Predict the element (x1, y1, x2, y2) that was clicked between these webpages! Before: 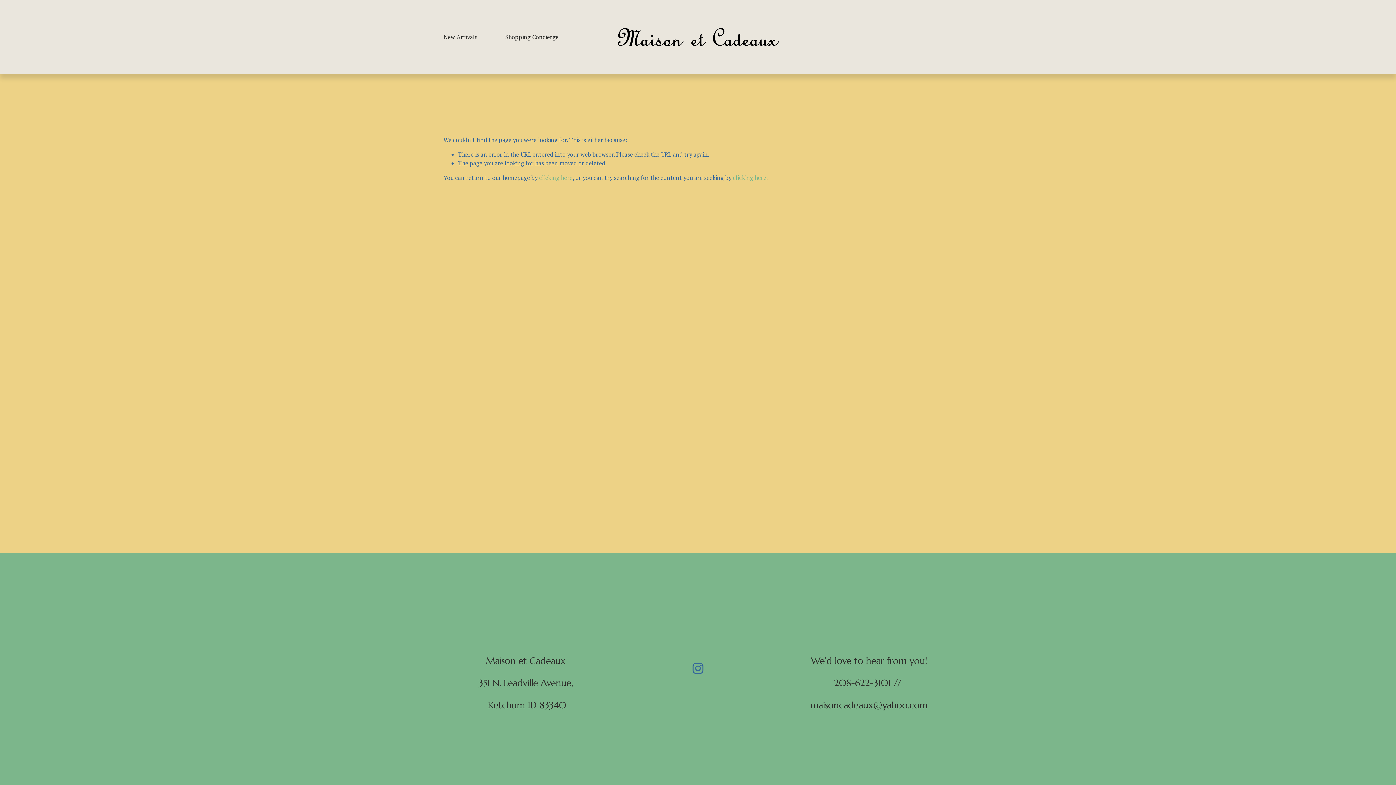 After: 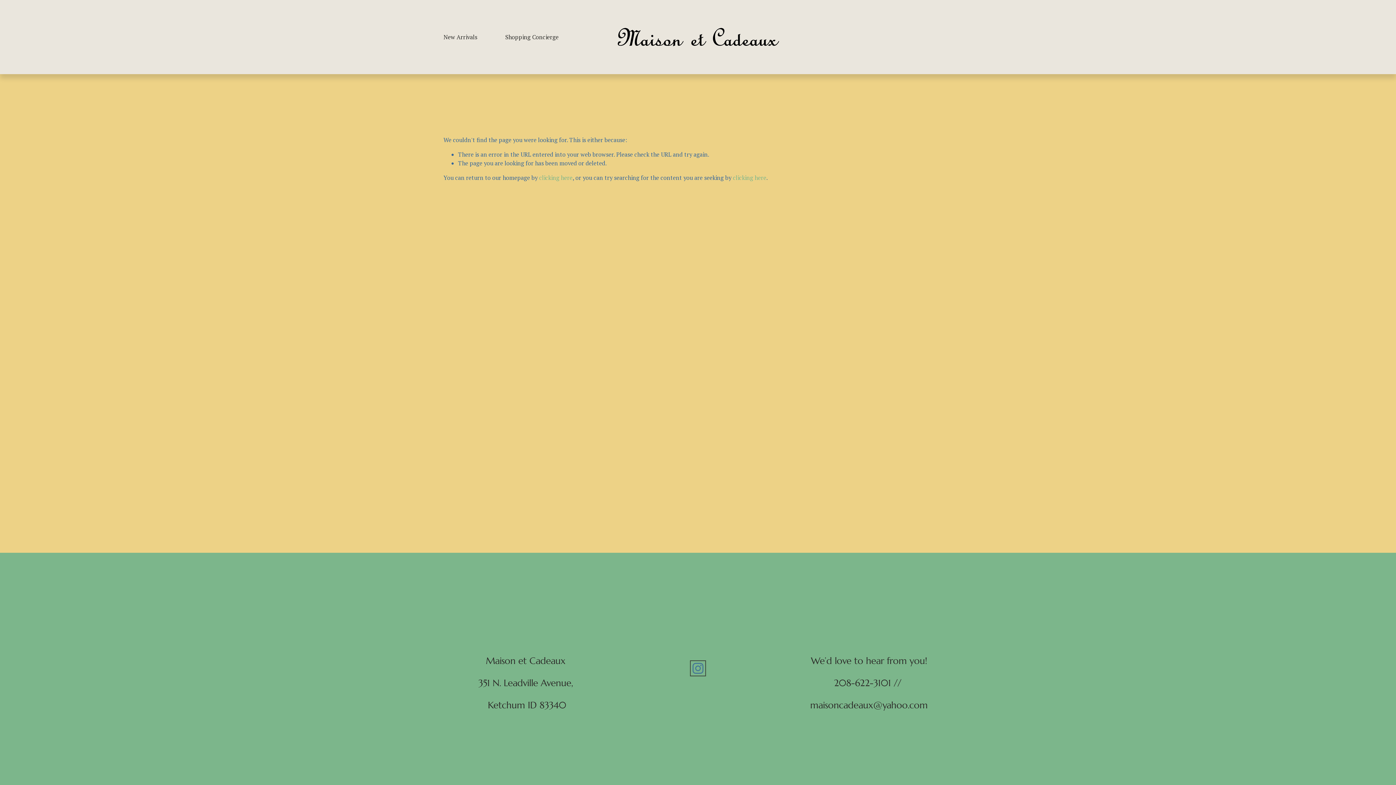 Action: bbox: (692, 663, 704, 674) label: Instagram